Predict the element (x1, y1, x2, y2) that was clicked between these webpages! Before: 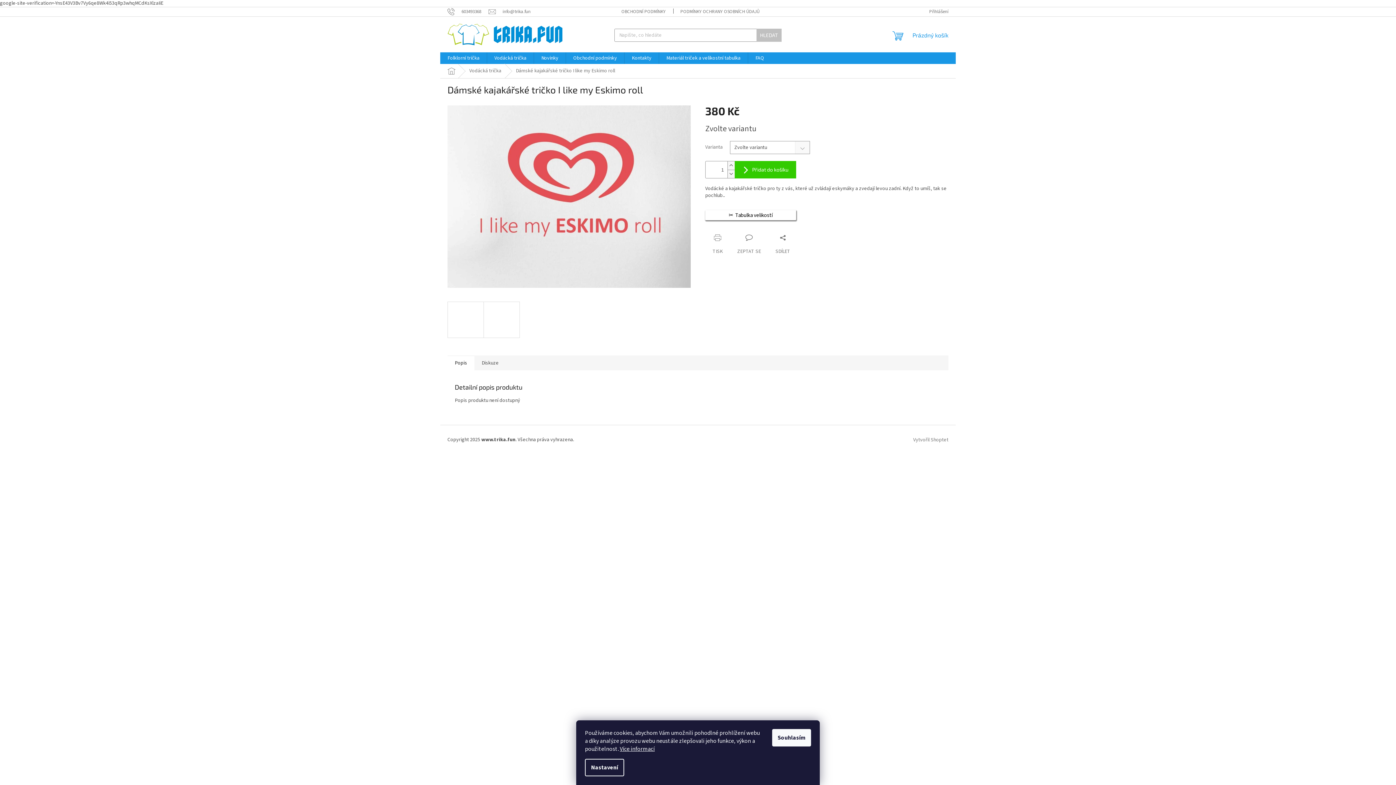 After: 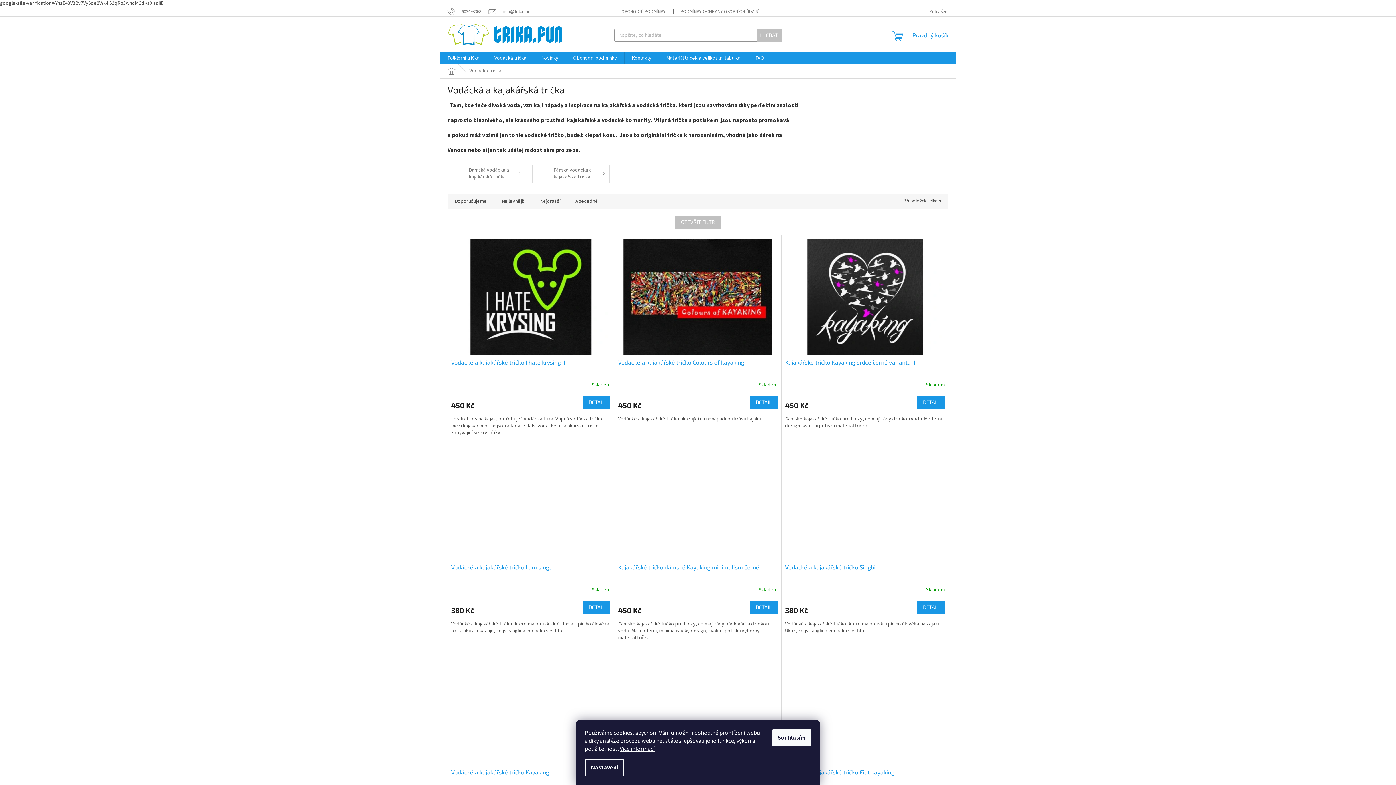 Action: label: Vodácká trička bbox: (462, 64, 508, 78)